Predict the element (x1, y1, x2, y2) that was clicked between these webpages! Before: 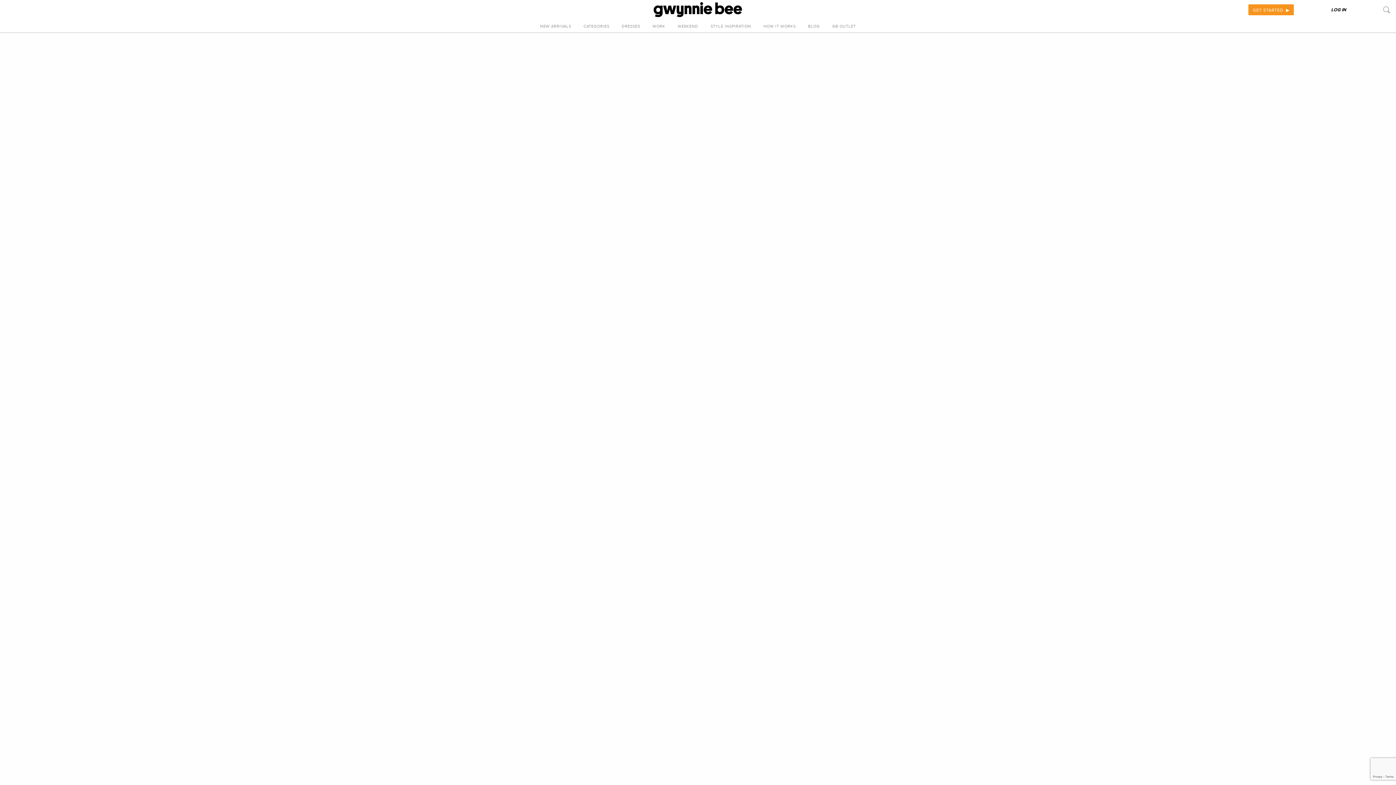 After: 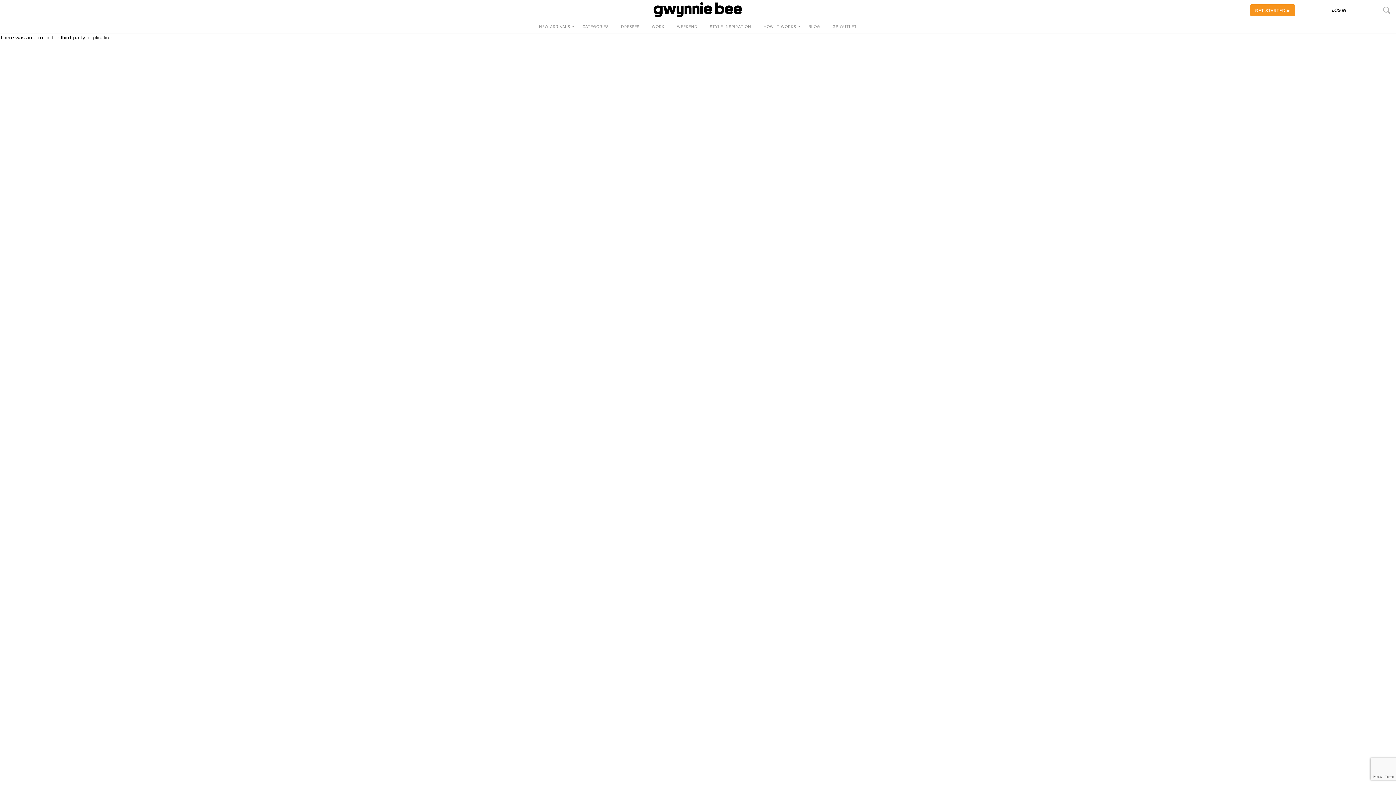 Action: label: WORK bbox: (646, 20, 671, 32)